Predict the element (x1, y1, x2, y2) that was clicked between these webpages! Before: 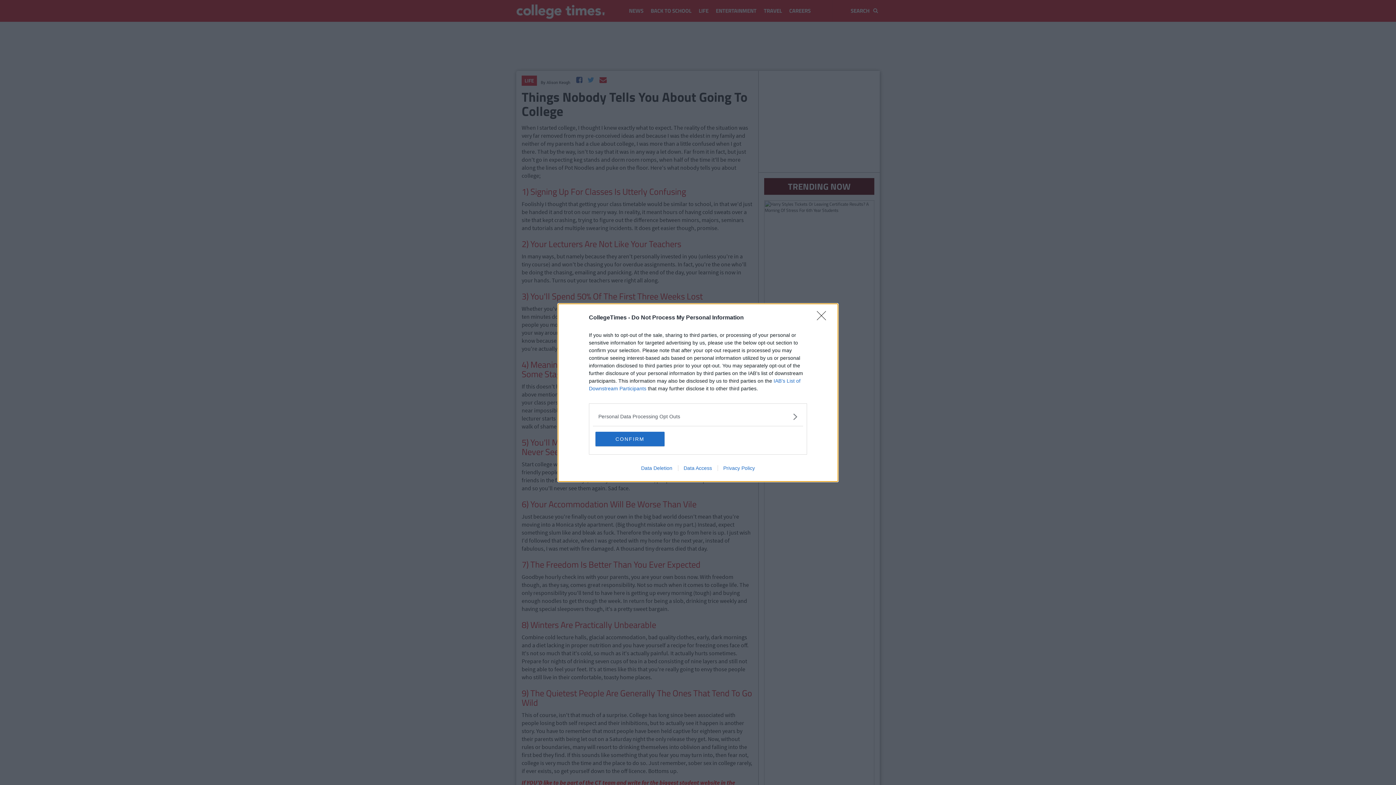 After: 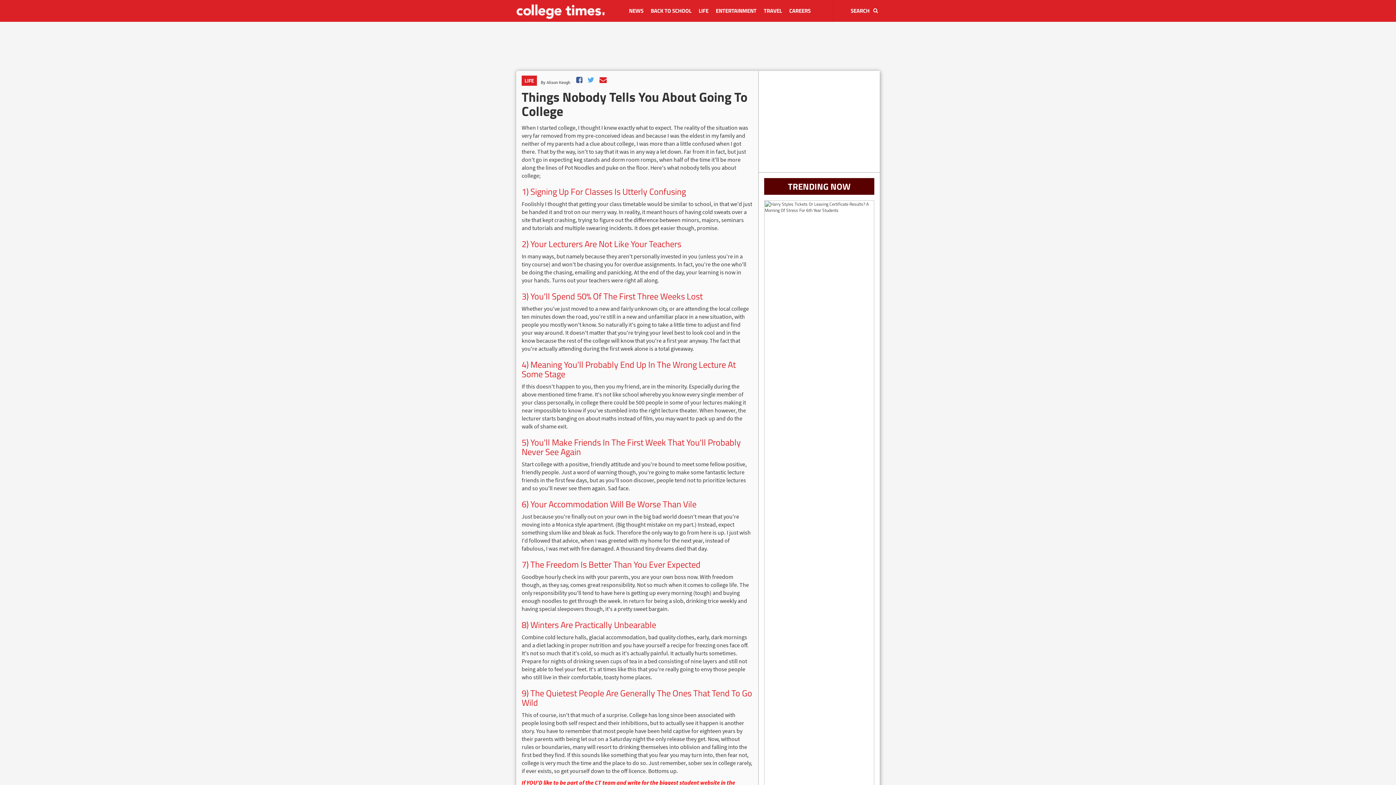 Action: bbox: (817, 311, 830, 324) label: Close